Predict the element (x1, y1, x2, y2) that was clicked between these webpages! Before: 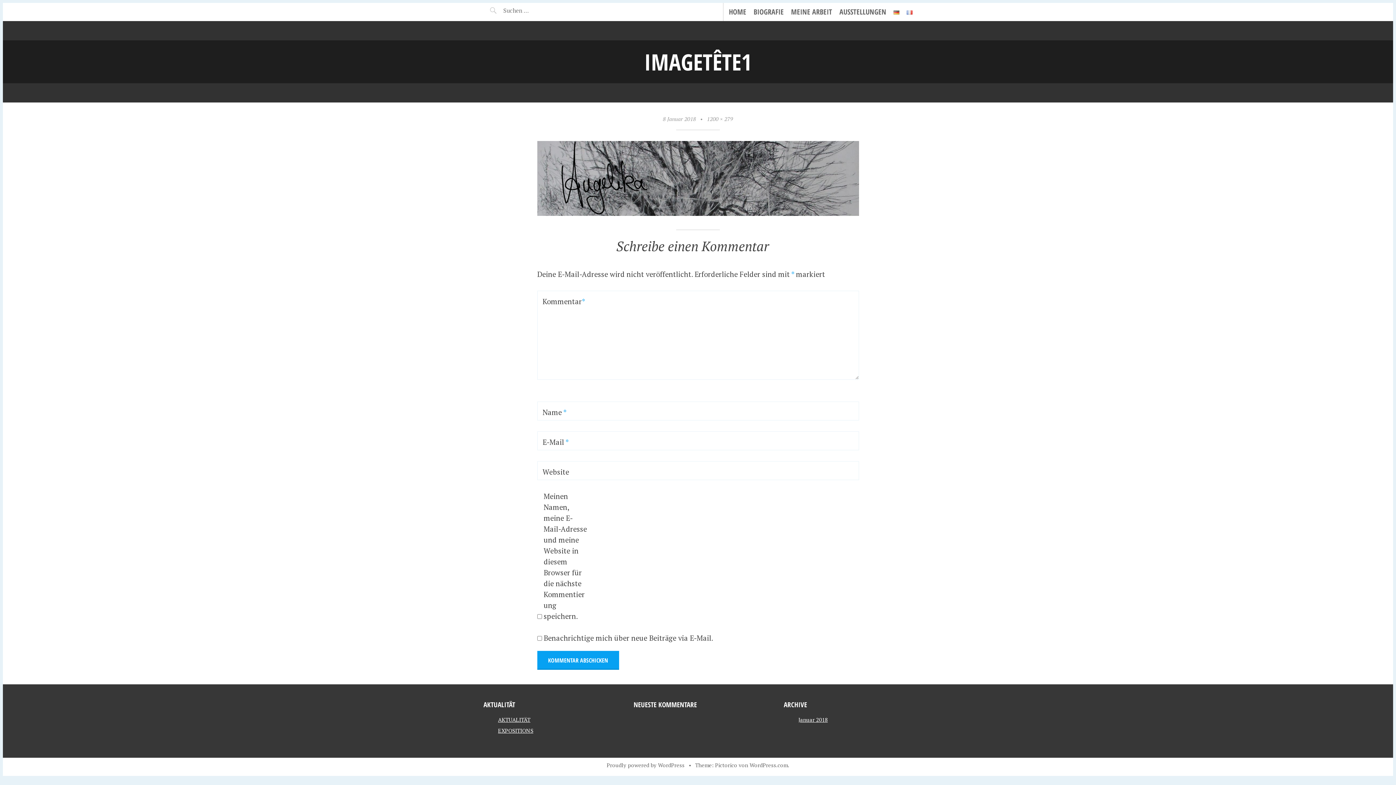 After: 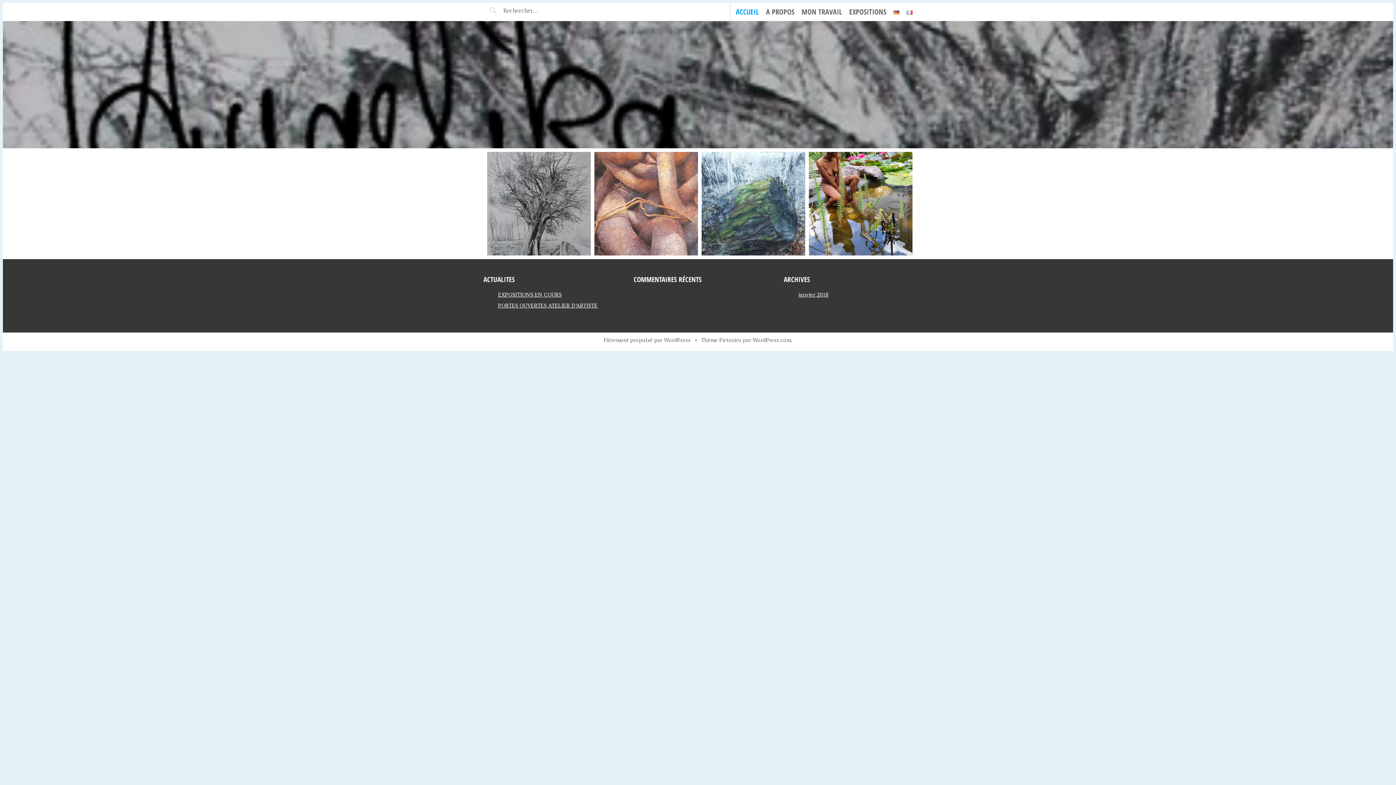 Action: bbox: (906, 6, 912, 17)